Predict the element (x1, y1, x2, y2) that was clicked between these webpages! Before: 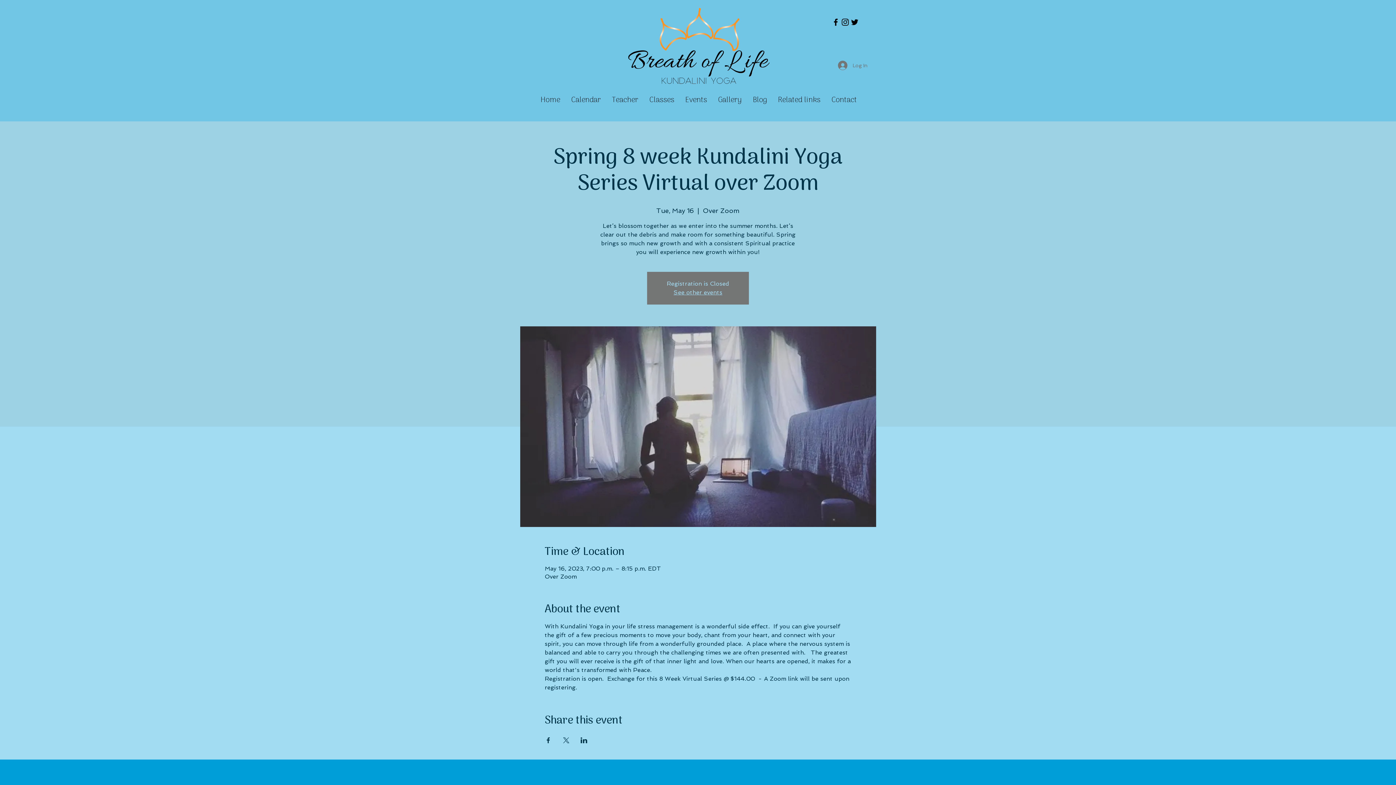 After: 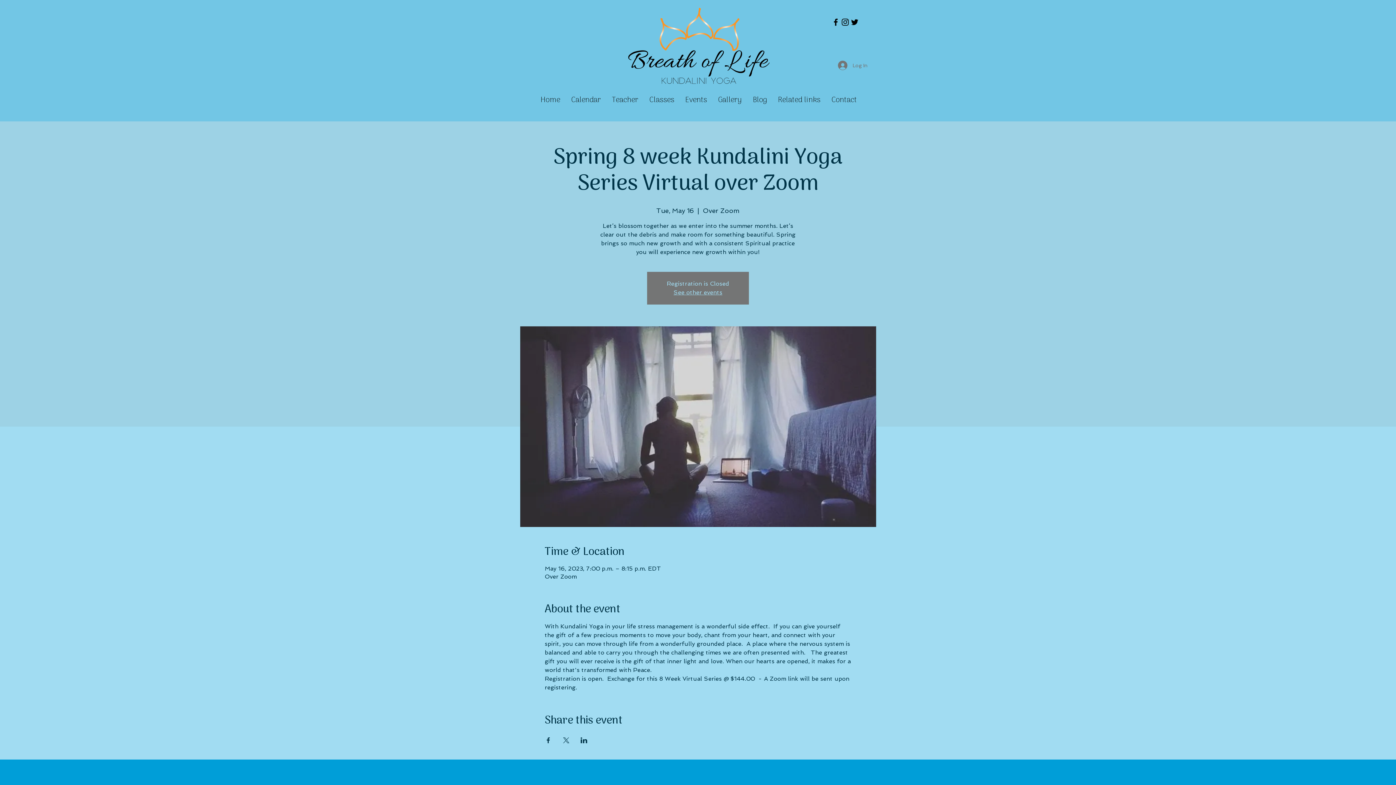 Action: bbox: (544, 737, 551, 743) label: Share event on Facebook